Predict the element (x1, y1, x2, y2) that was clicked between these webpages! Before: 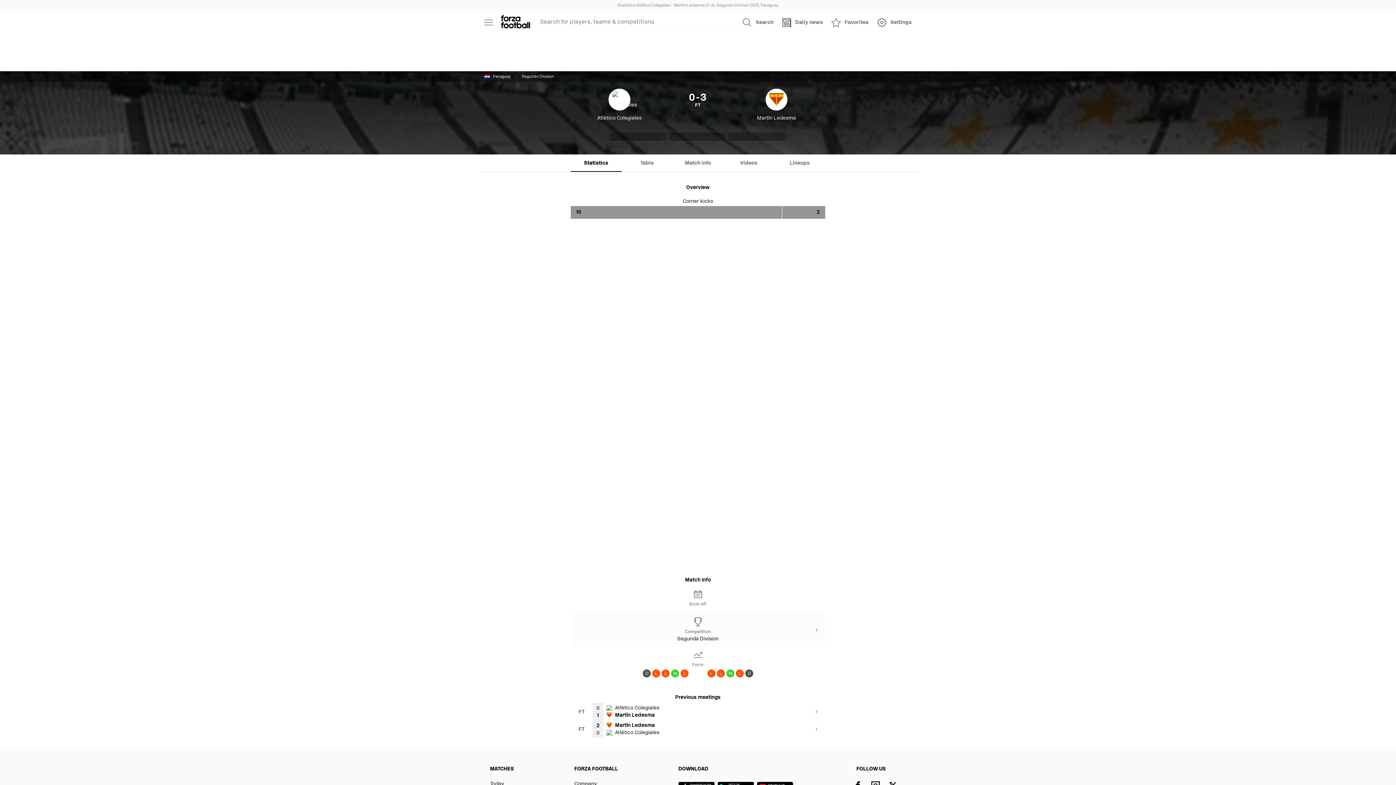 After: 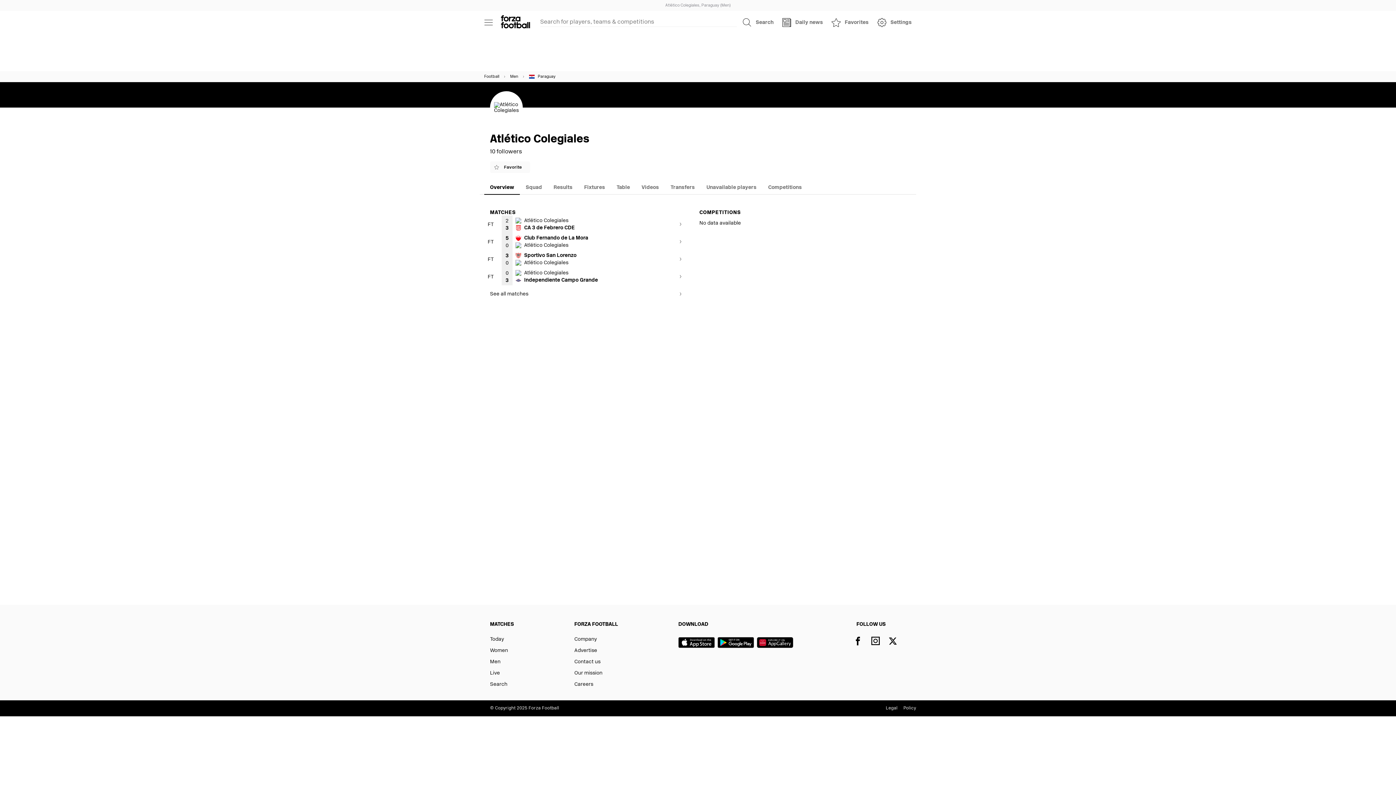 Action: bbox: (552, 88, 686, 121) label: Atlético Colegiales